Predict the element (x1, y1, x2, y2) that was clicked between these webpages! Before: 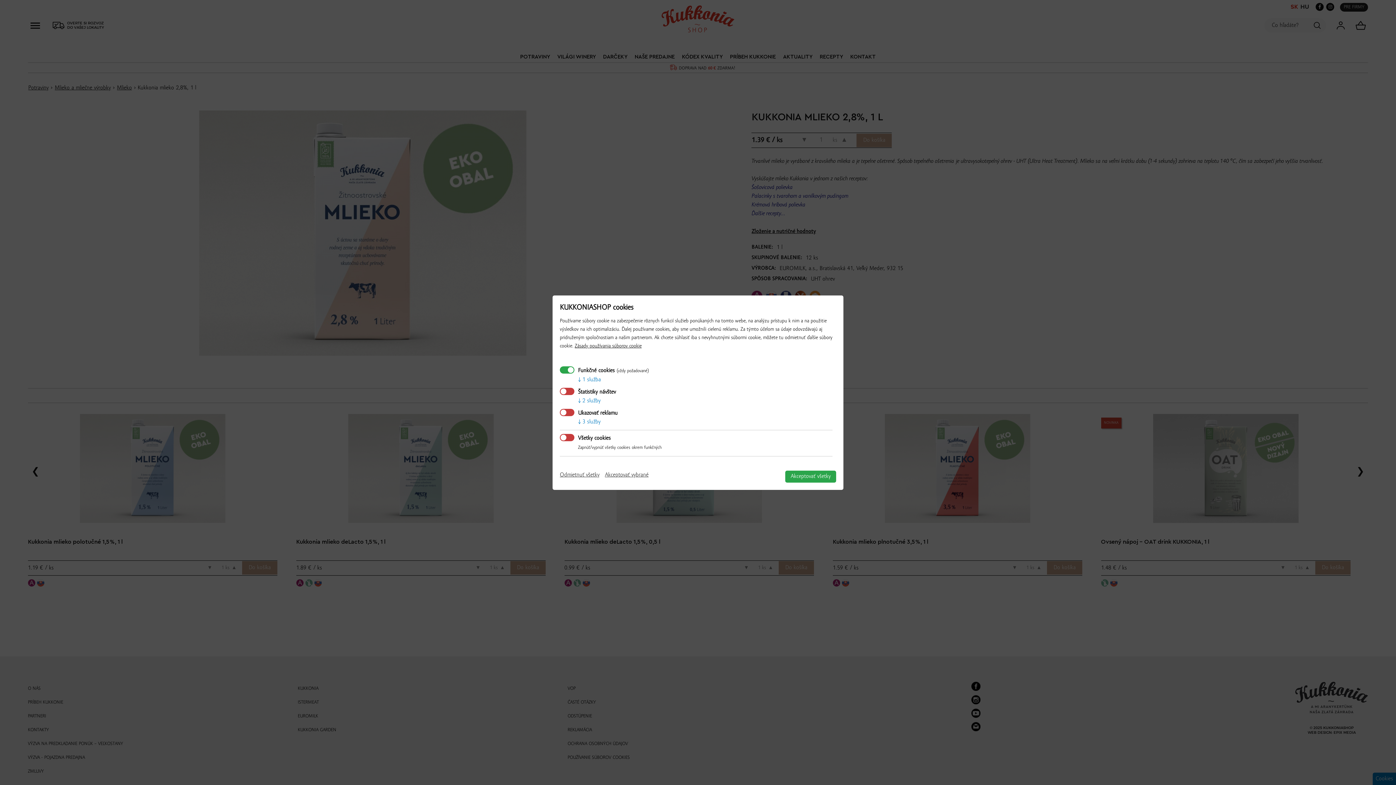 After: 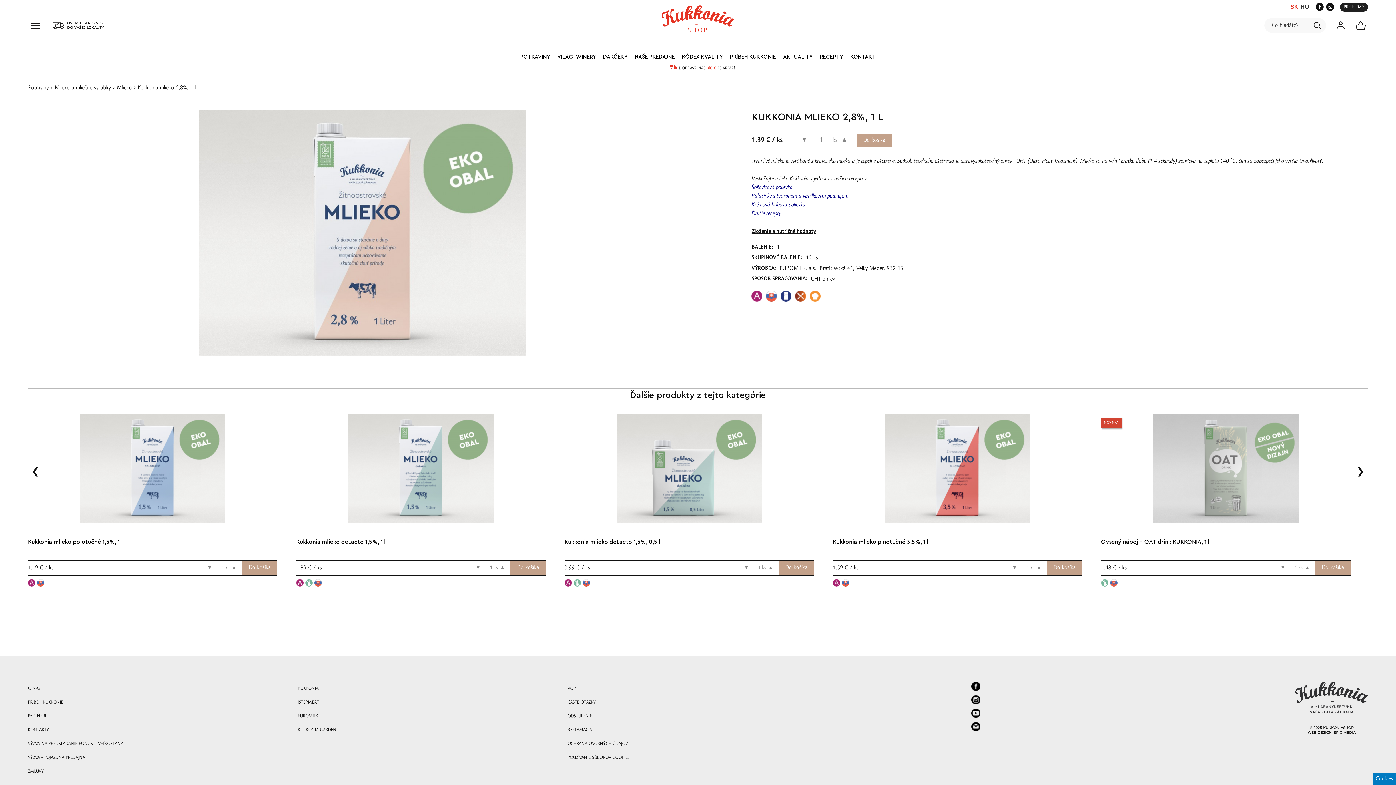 Action: bbox: (560, 472, 599, 478) label: Odmietnuť všetky